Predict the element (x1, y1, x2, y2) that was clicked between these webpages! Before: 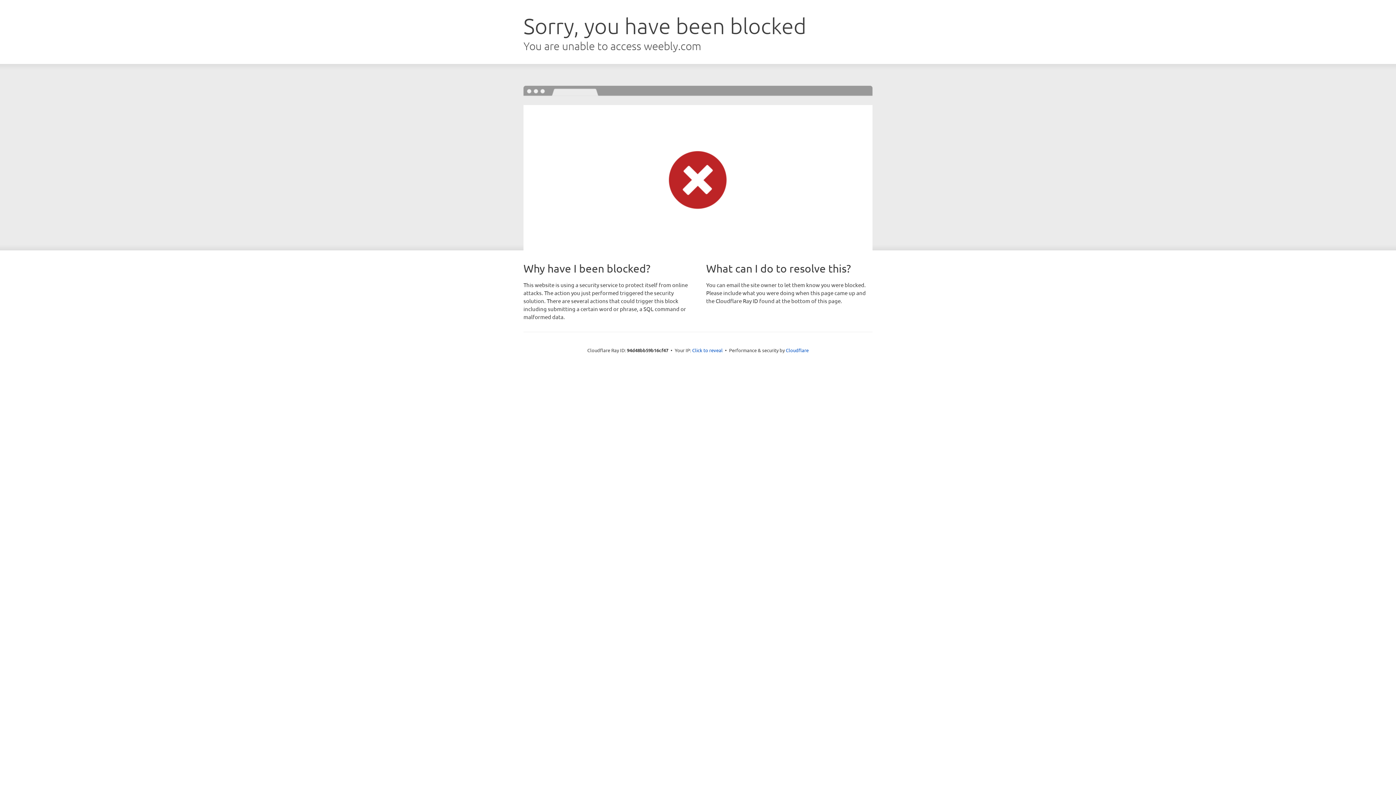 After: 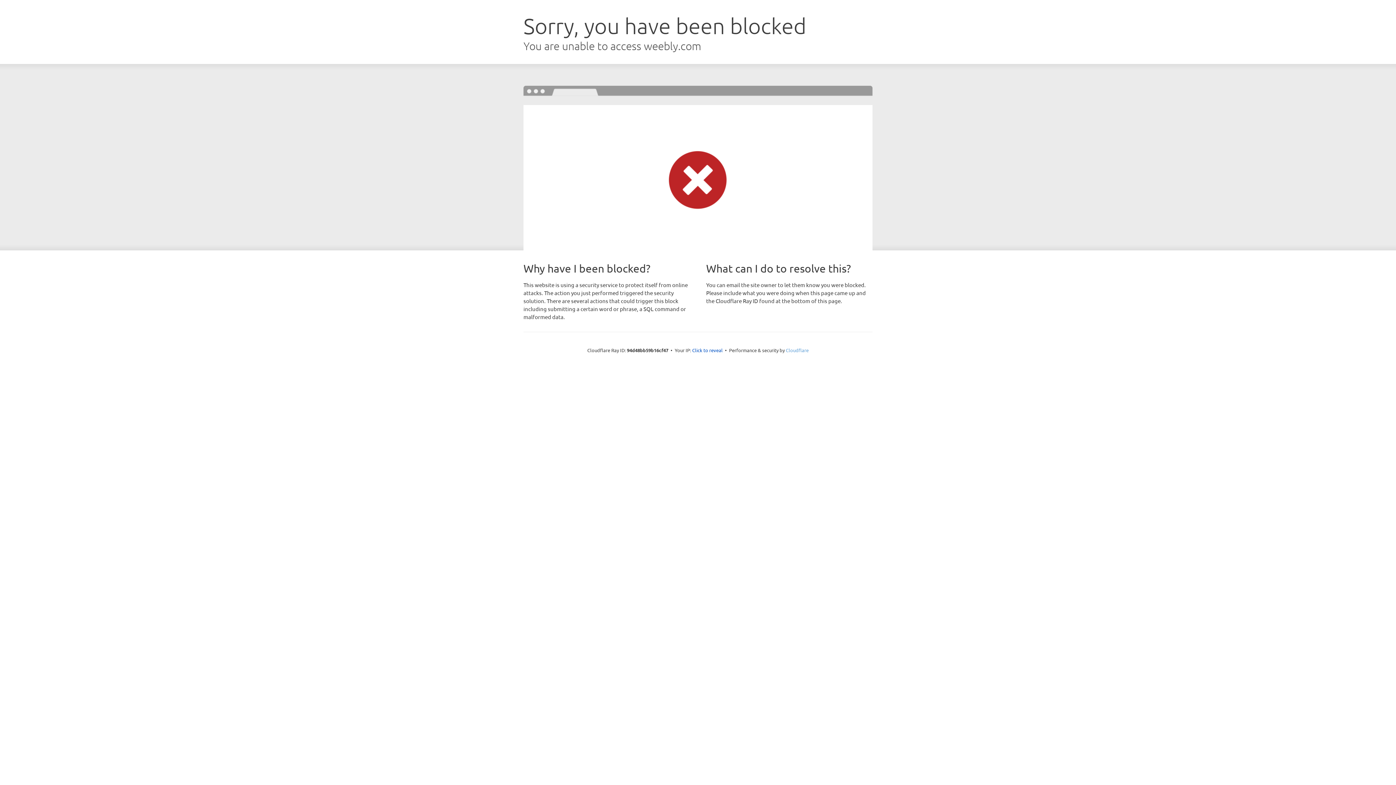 Action: bbox: (786, 347, 808, 353) label: Cloudflare